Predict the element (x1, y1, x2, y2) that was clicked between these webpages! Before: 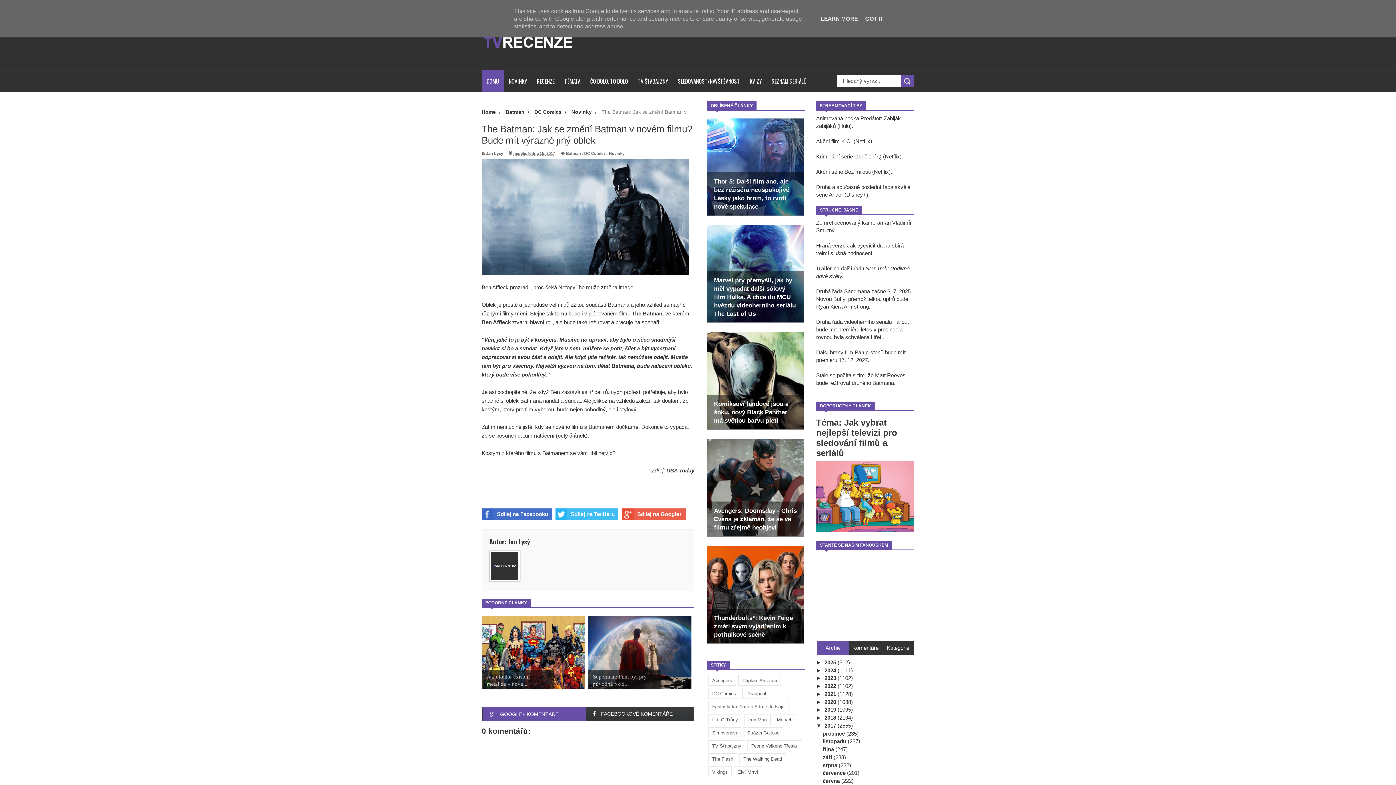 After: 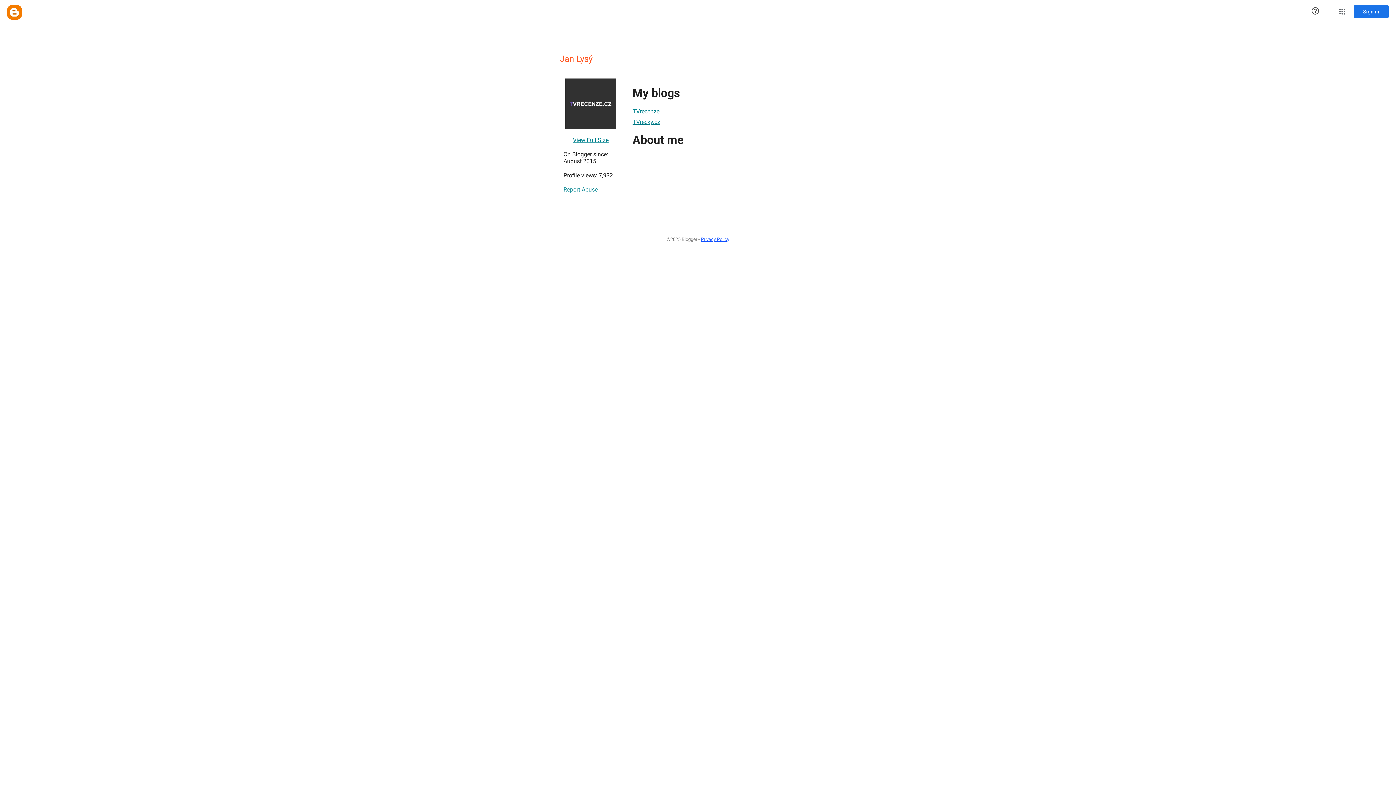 Action: bbox: (486, 150, 503, 156) label: Jan Lysý